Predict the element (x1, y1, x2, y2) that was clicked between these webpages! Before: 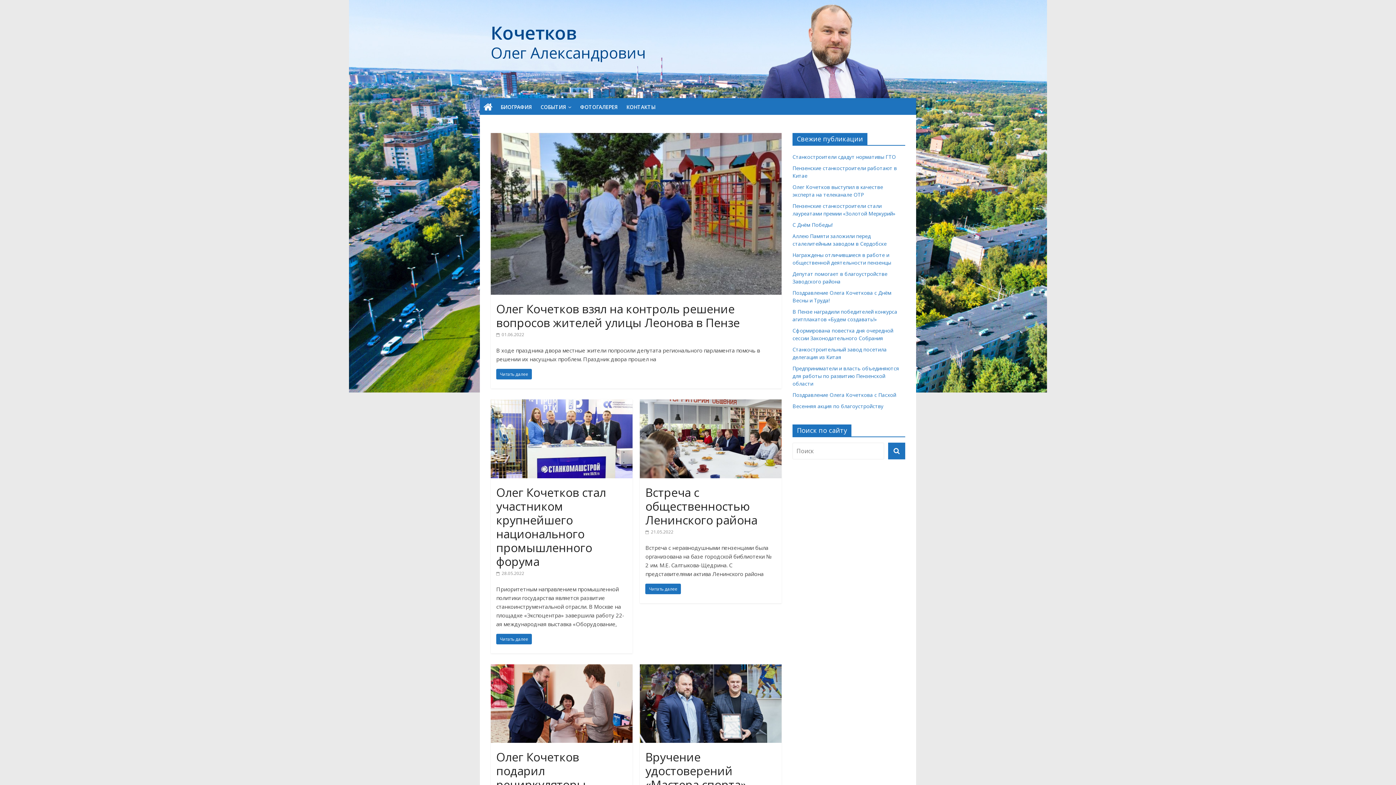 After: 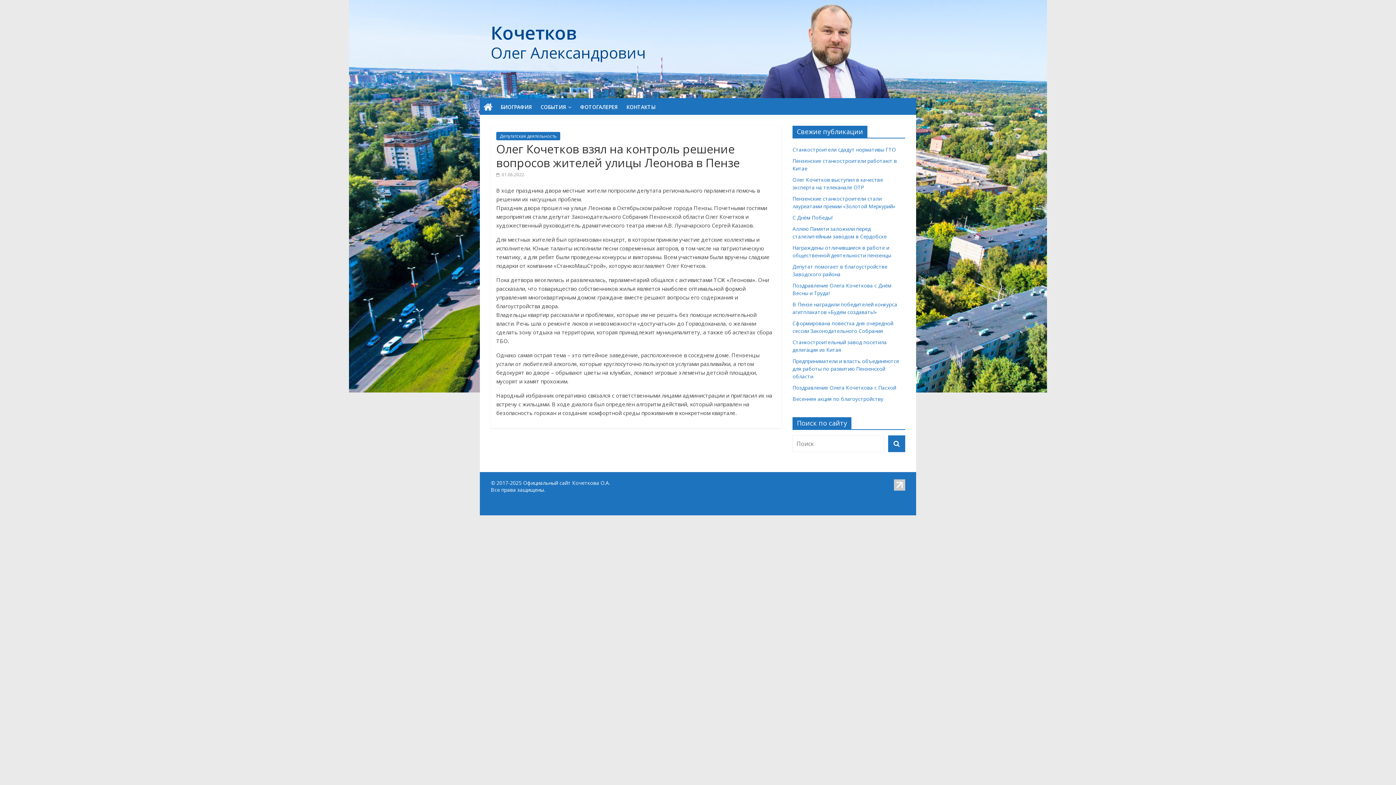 Action: bbox: (496, 331, 524, 337) label:  01.06.2022